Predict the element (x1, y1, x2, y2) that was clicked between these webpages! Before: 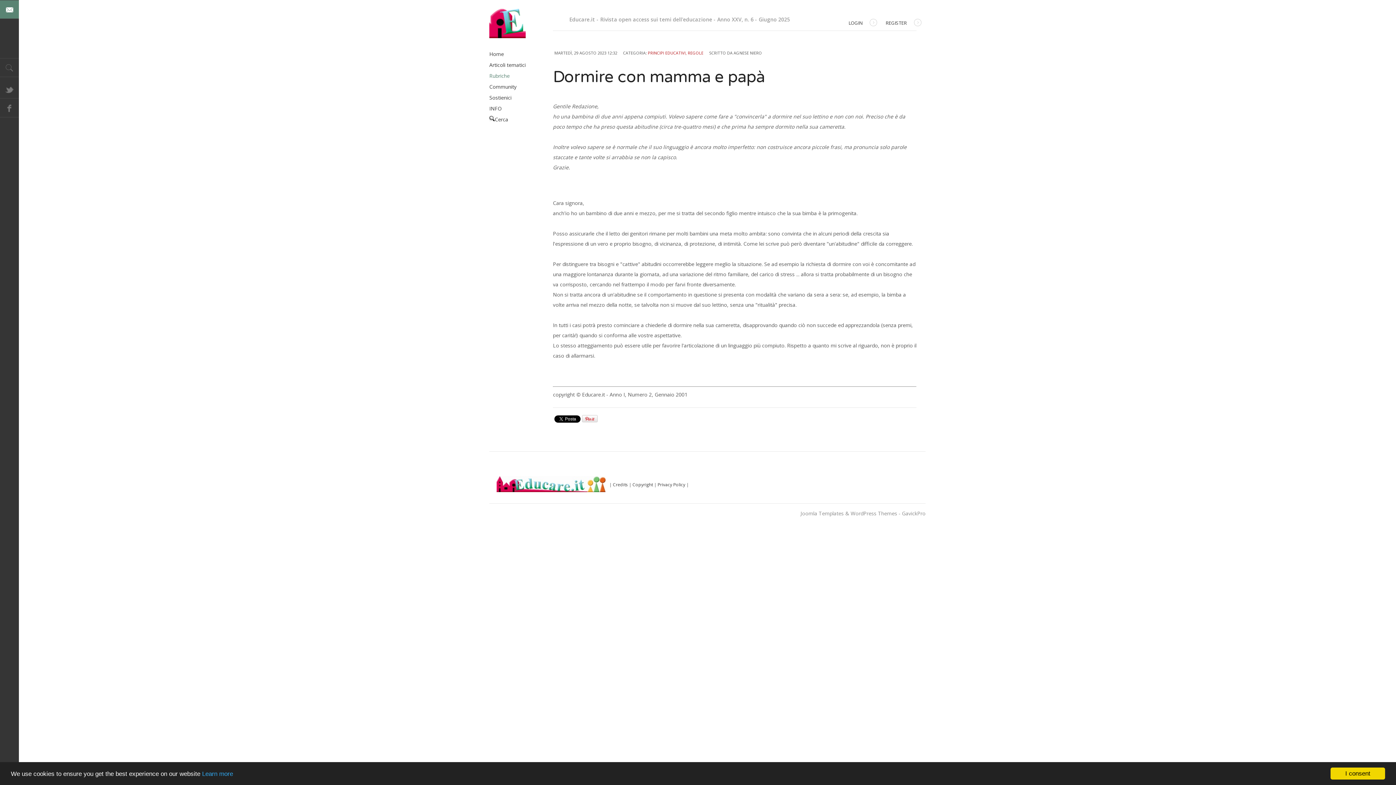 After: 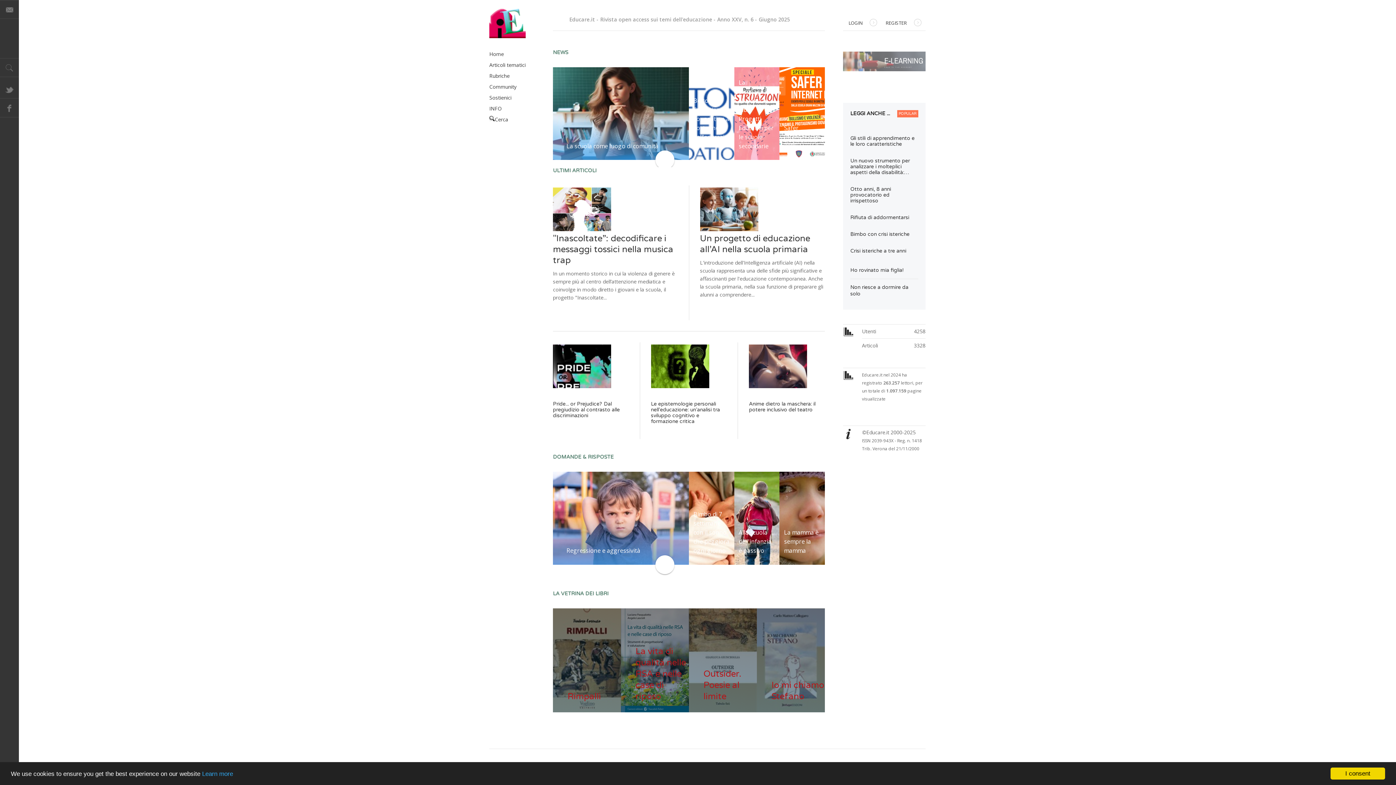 Action: bbox: (489, 48, 534, 59) label: Home